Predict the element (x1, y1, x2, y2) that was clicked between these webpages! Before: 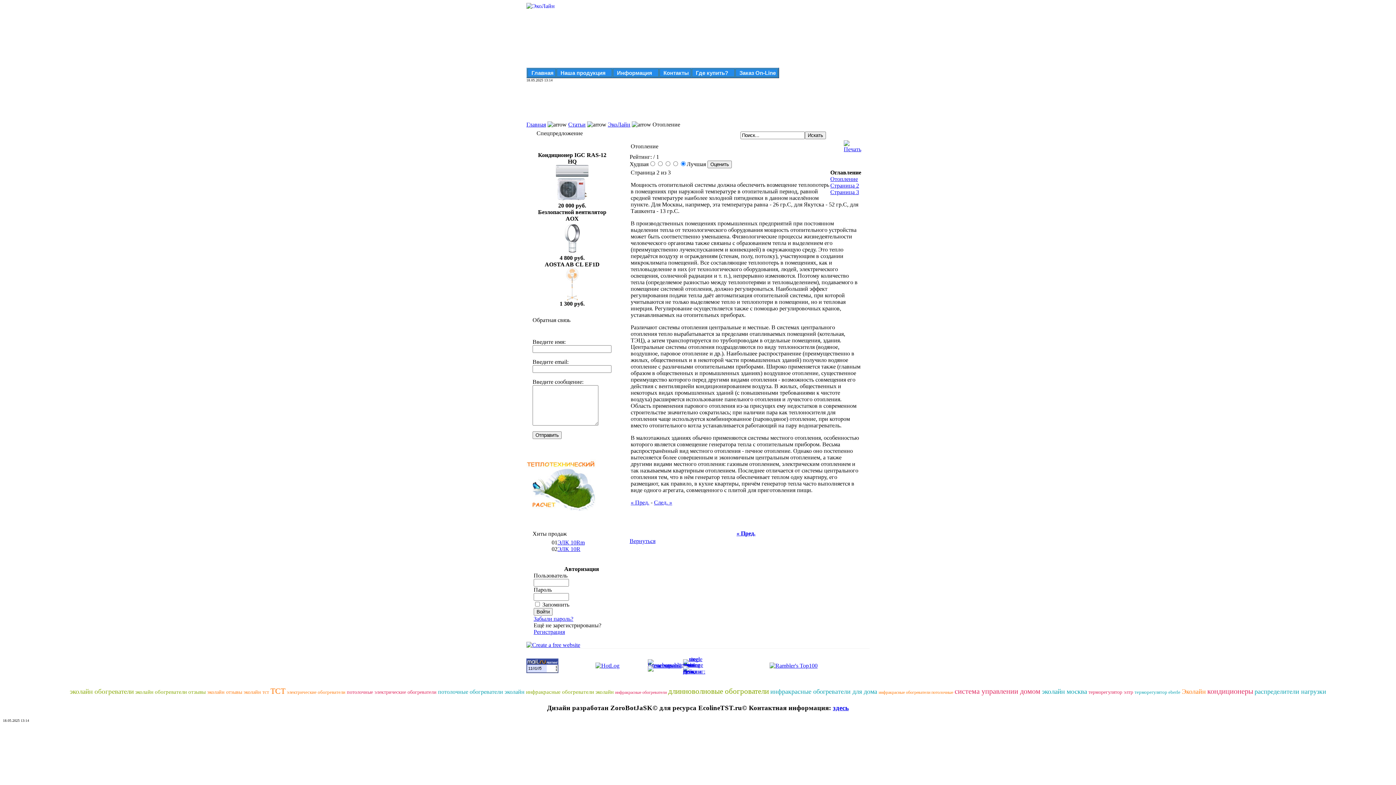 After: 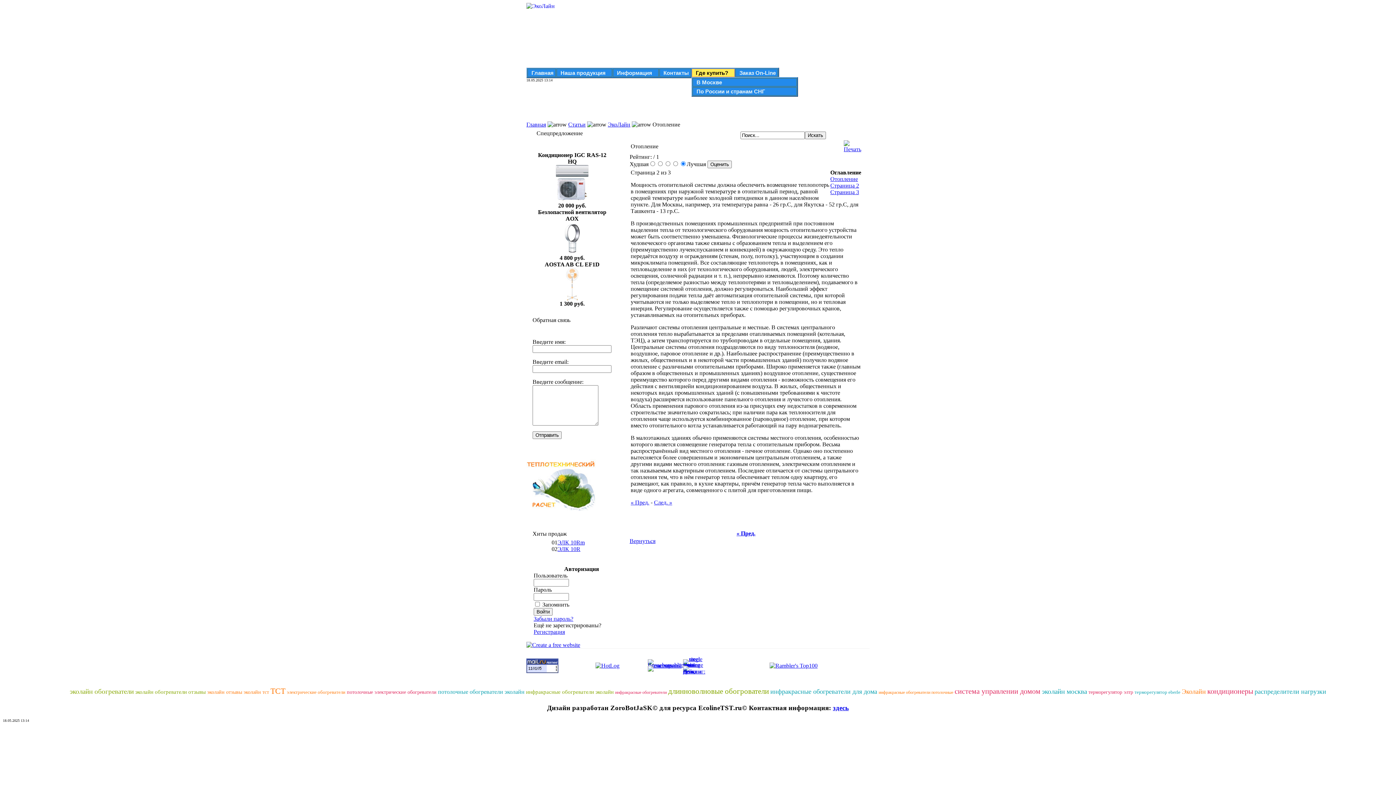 Action: bbox: (692, 68, 734, 77) label: Где купить?